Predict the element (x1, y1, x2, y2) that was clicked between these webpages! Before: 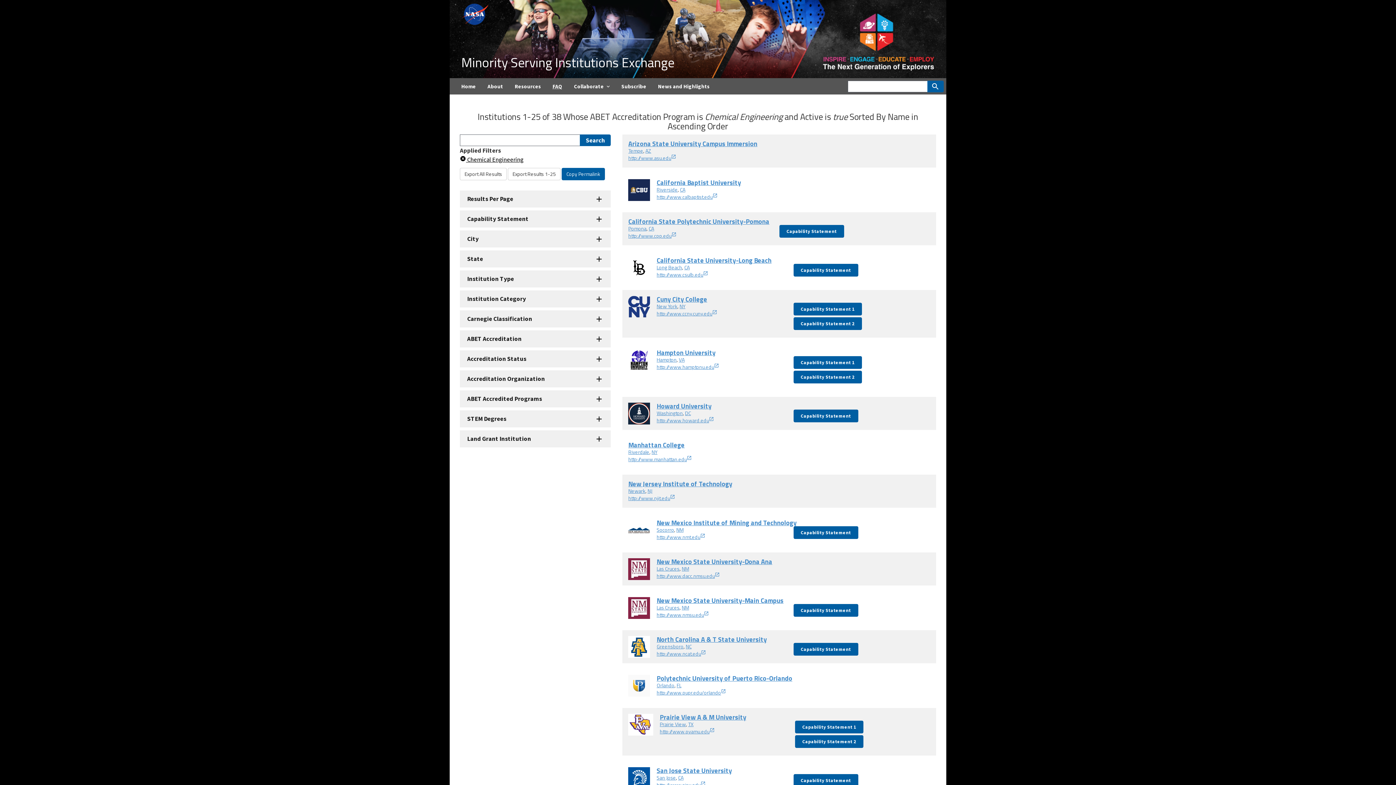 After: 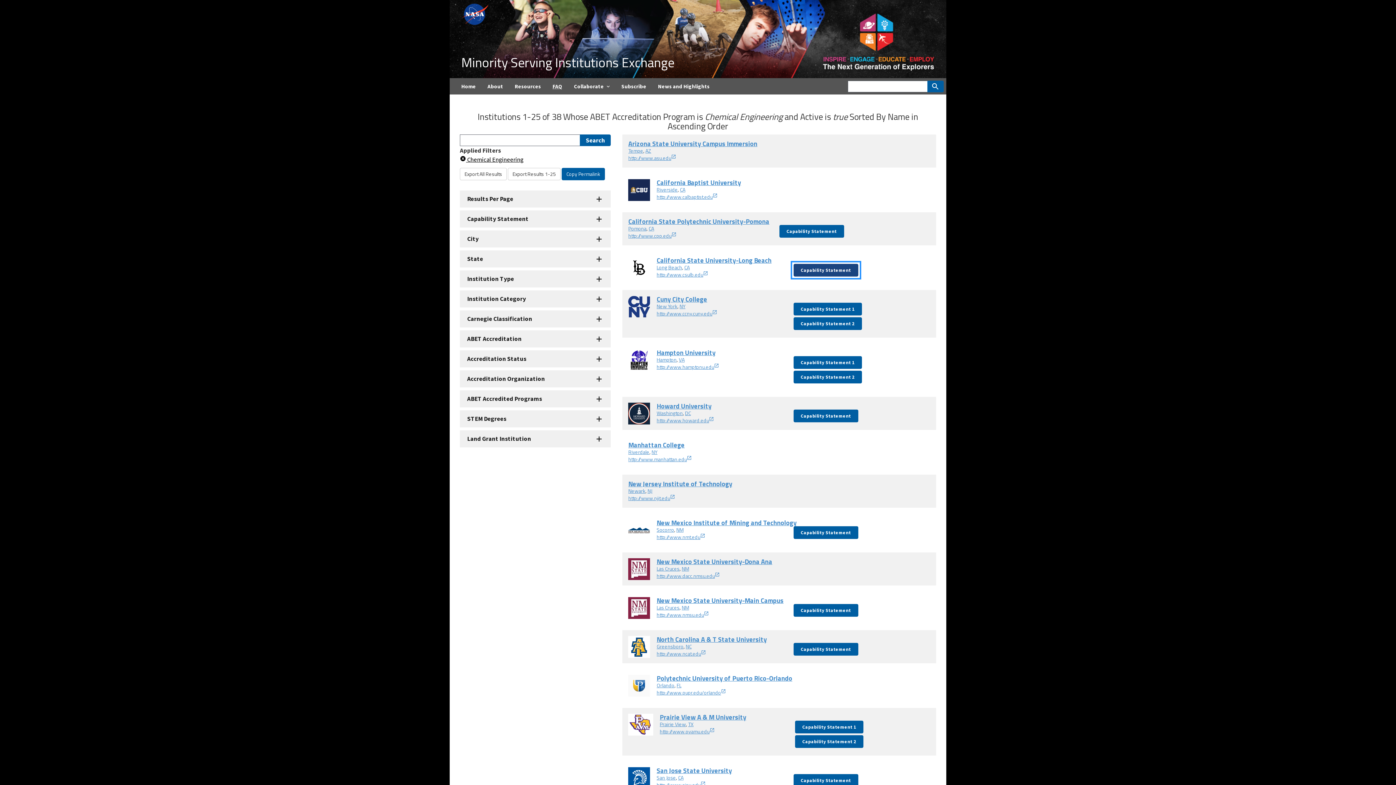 Action: label: Capability Statement bbox: (793, 264, 858, 276)